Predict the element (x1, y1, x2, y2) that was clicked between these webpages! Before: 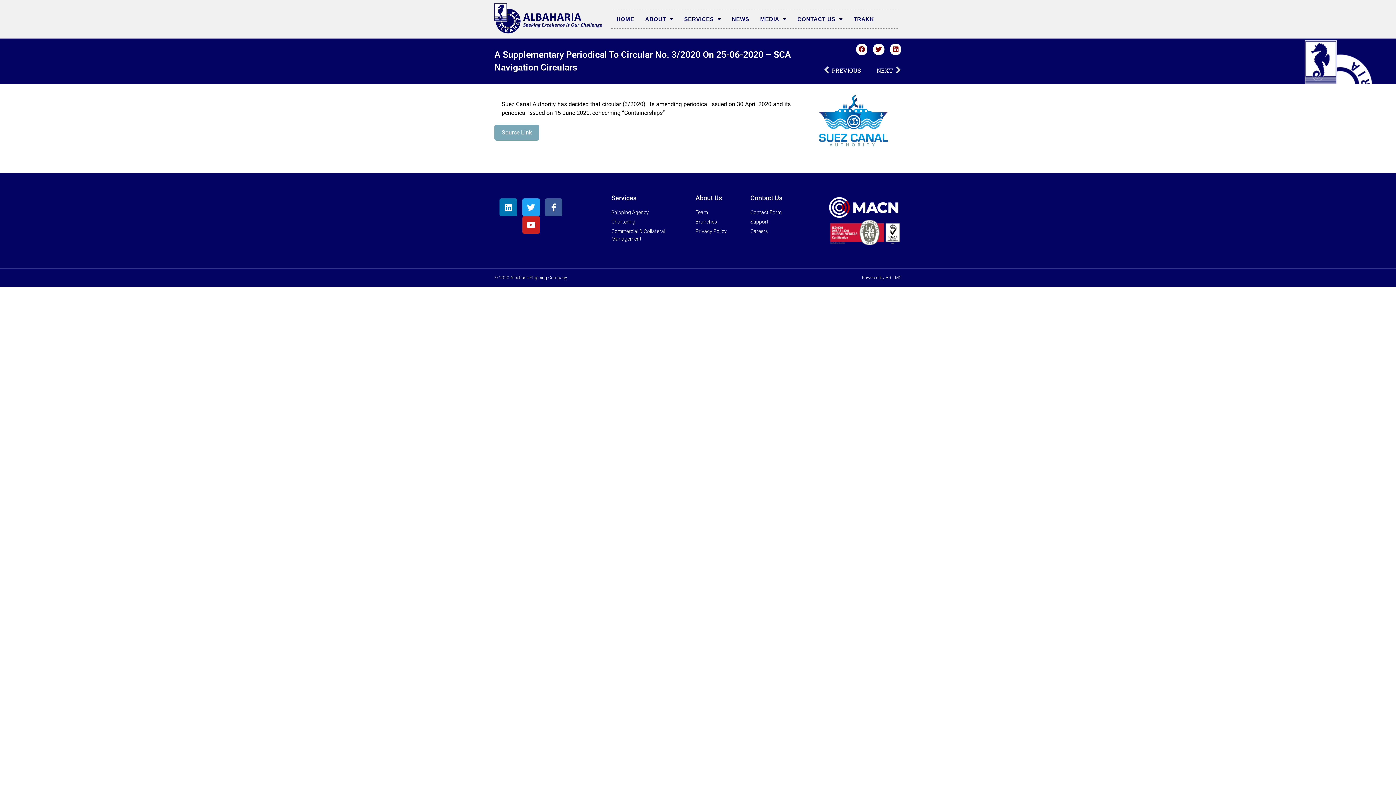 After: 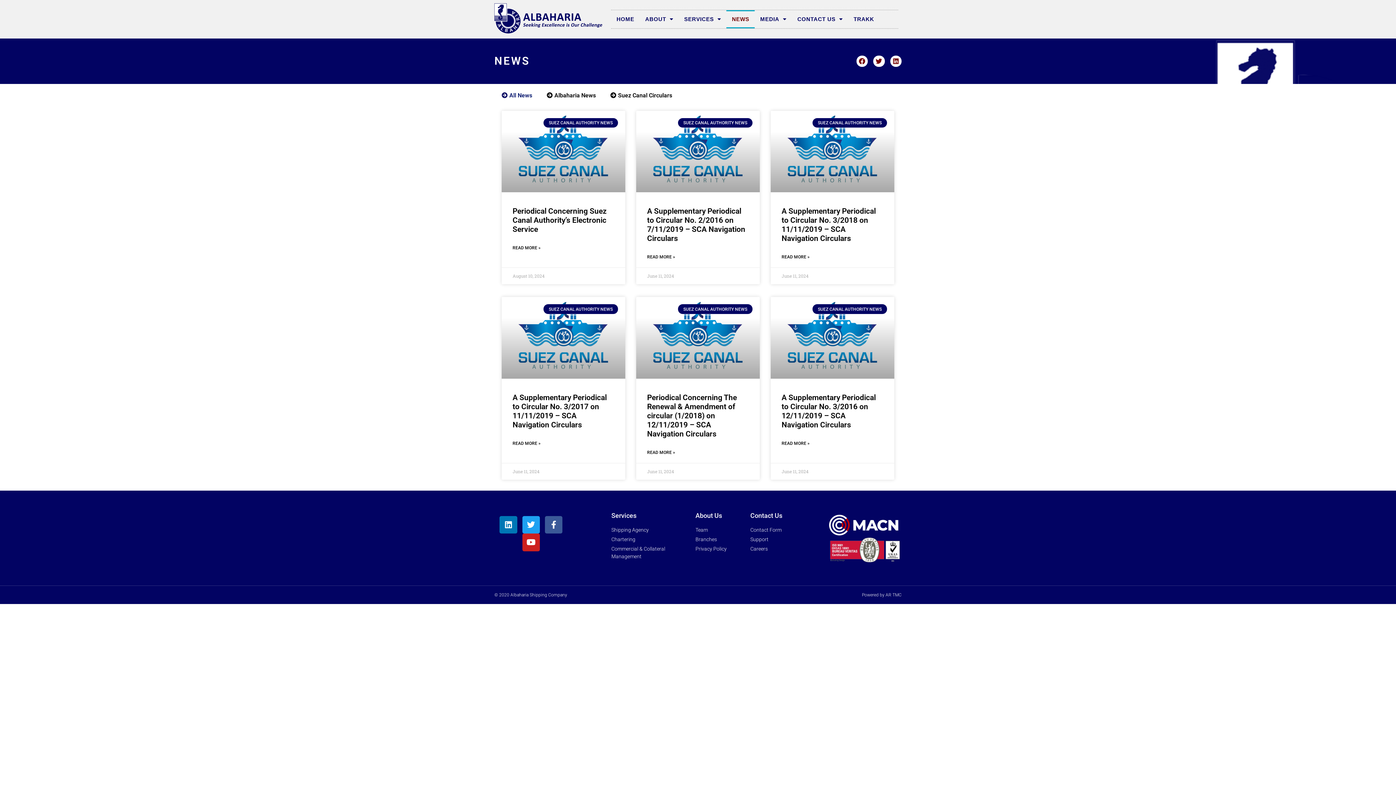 Action: label: NEWS bbox: (726, 10, 754, 28)